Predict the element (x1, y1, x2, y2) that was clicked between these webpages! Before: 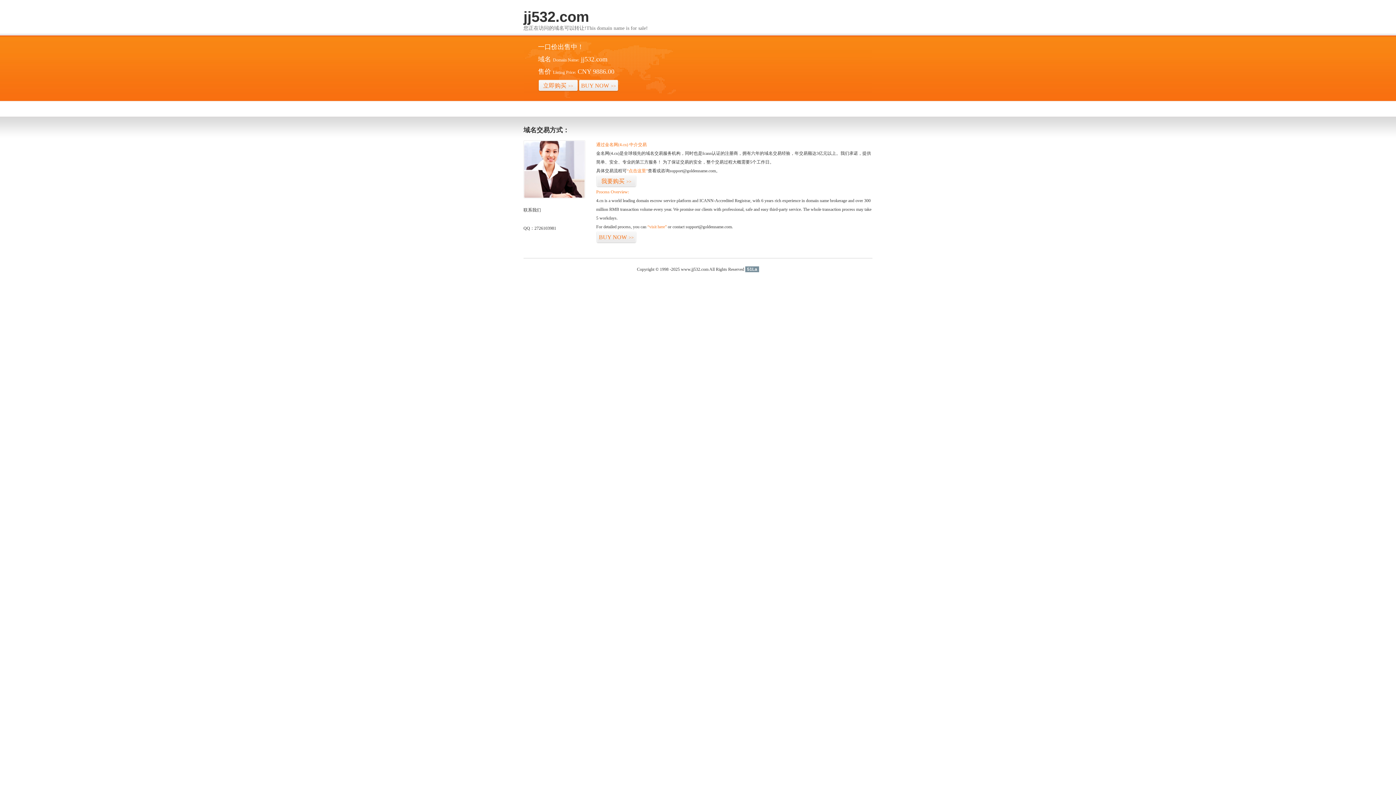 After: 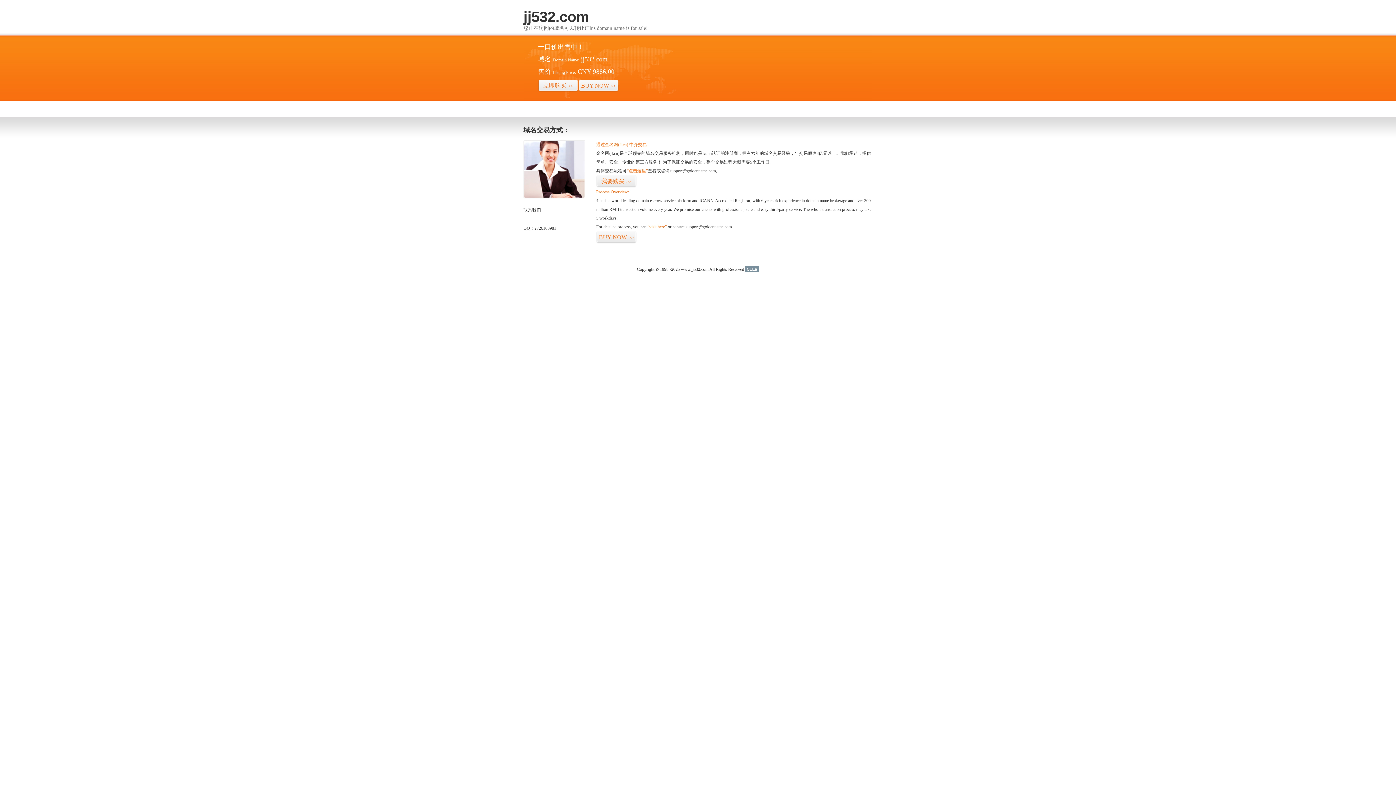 Action: bbox: (745, 266, 759, 272) label: 51La